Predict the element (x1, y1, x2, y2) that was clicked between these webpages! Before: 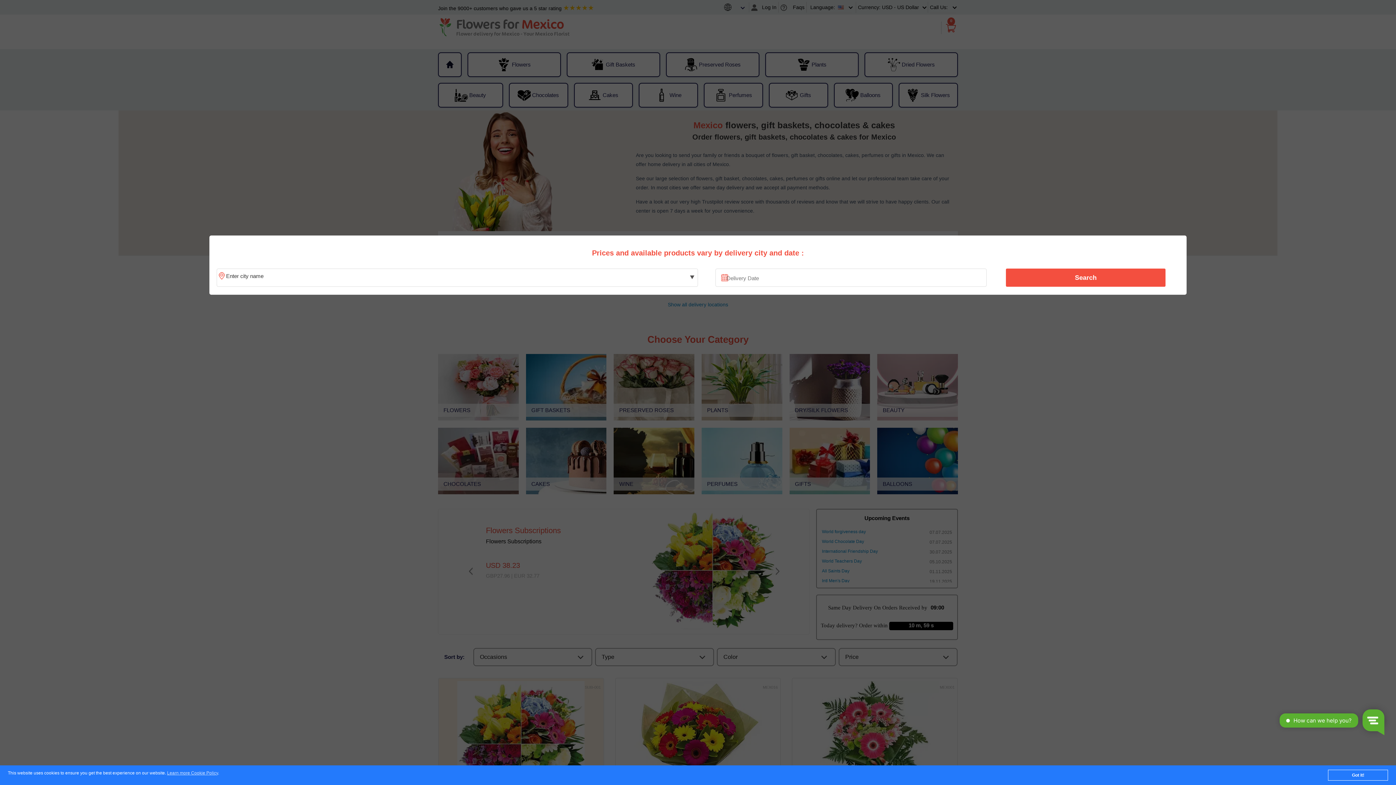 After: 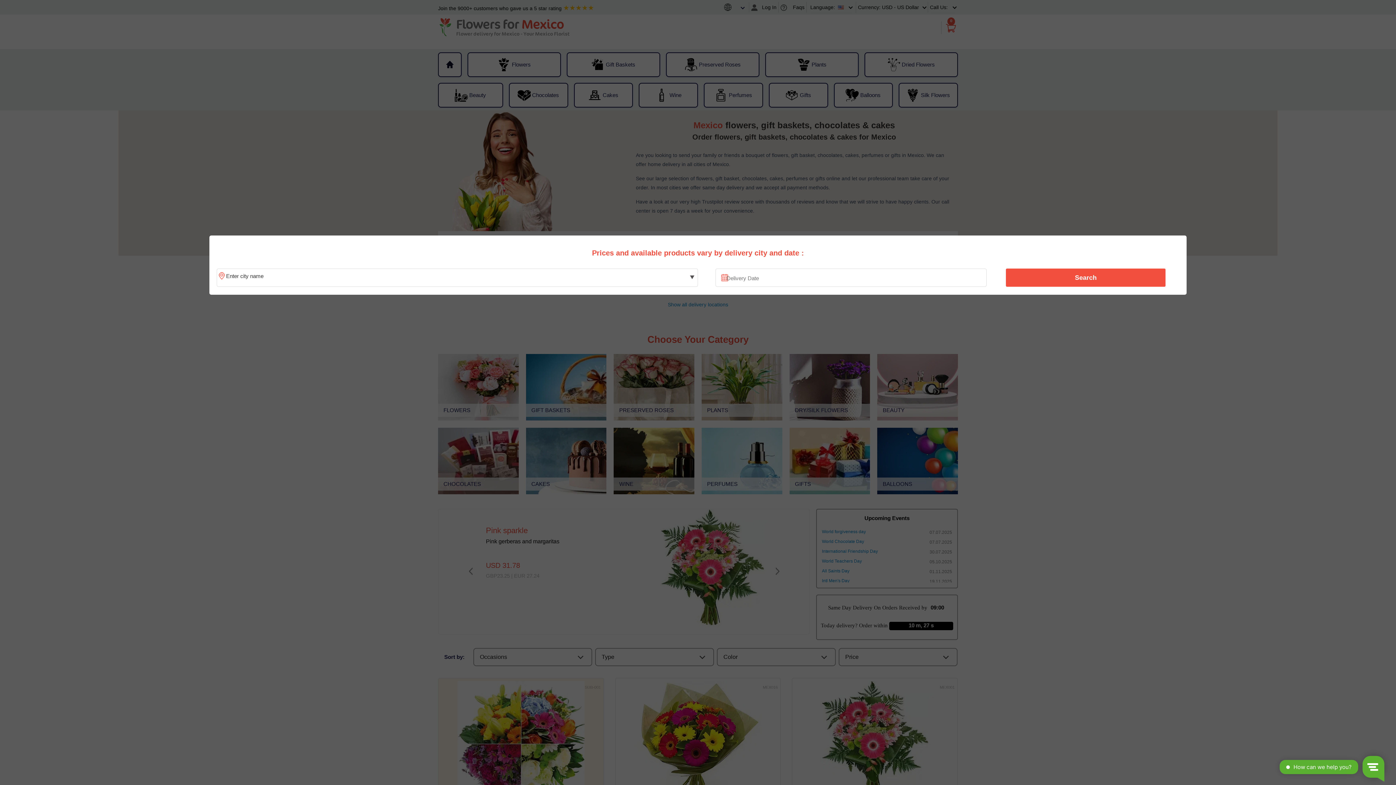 Action: label: Got it! bbox: (1328, 770, 1388, 781)